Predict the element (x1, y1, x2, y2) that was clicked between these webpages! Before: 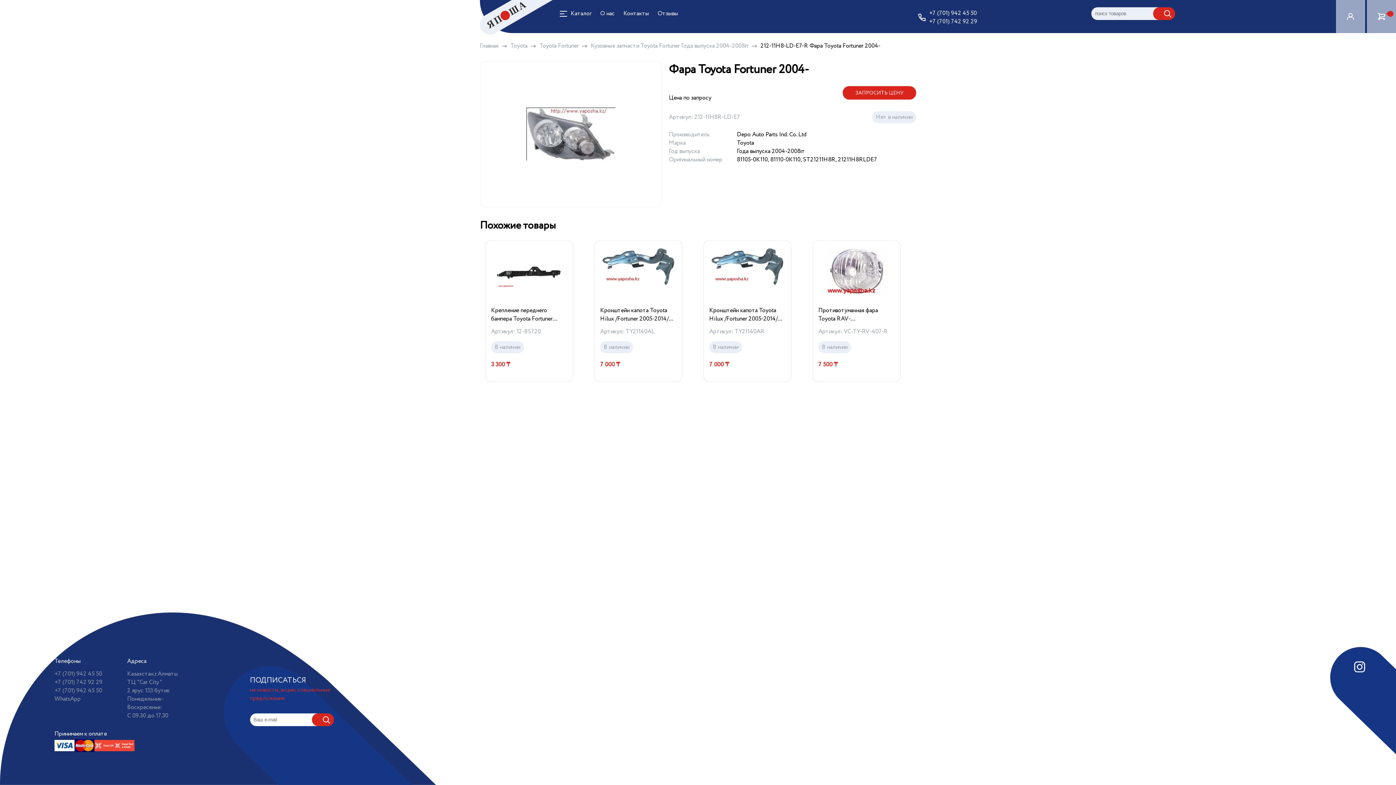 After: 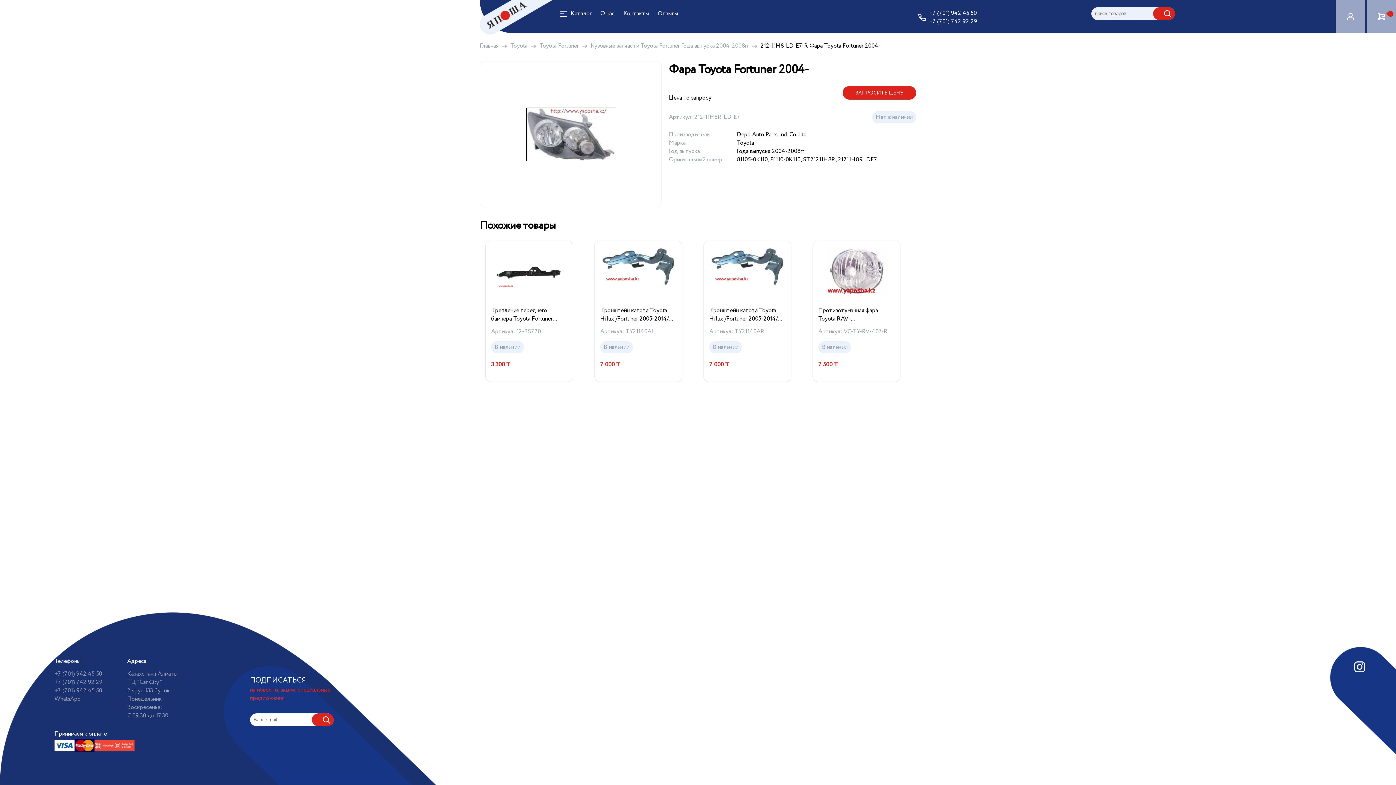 Action: bbox: (54, 670, 124, 678) label: +7 (701) 942 45 50